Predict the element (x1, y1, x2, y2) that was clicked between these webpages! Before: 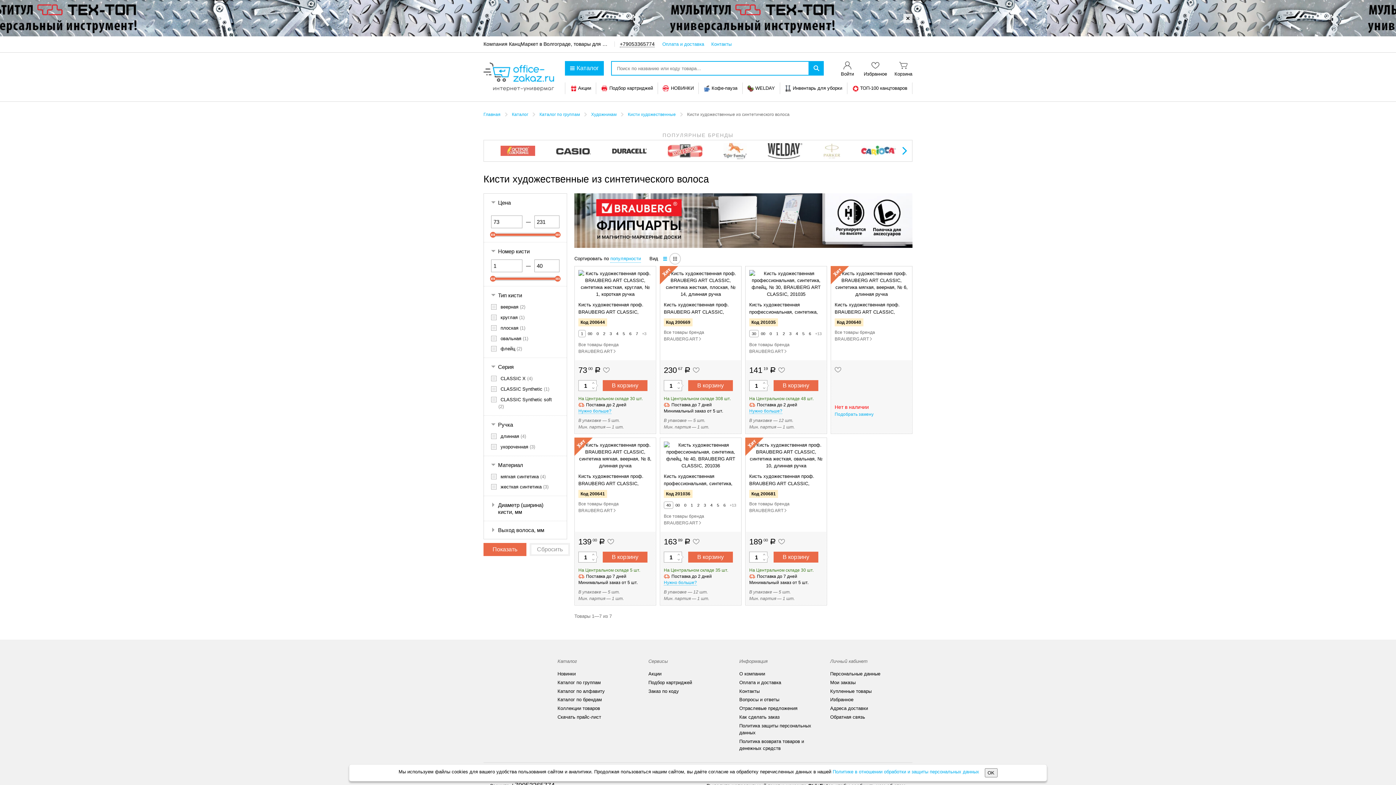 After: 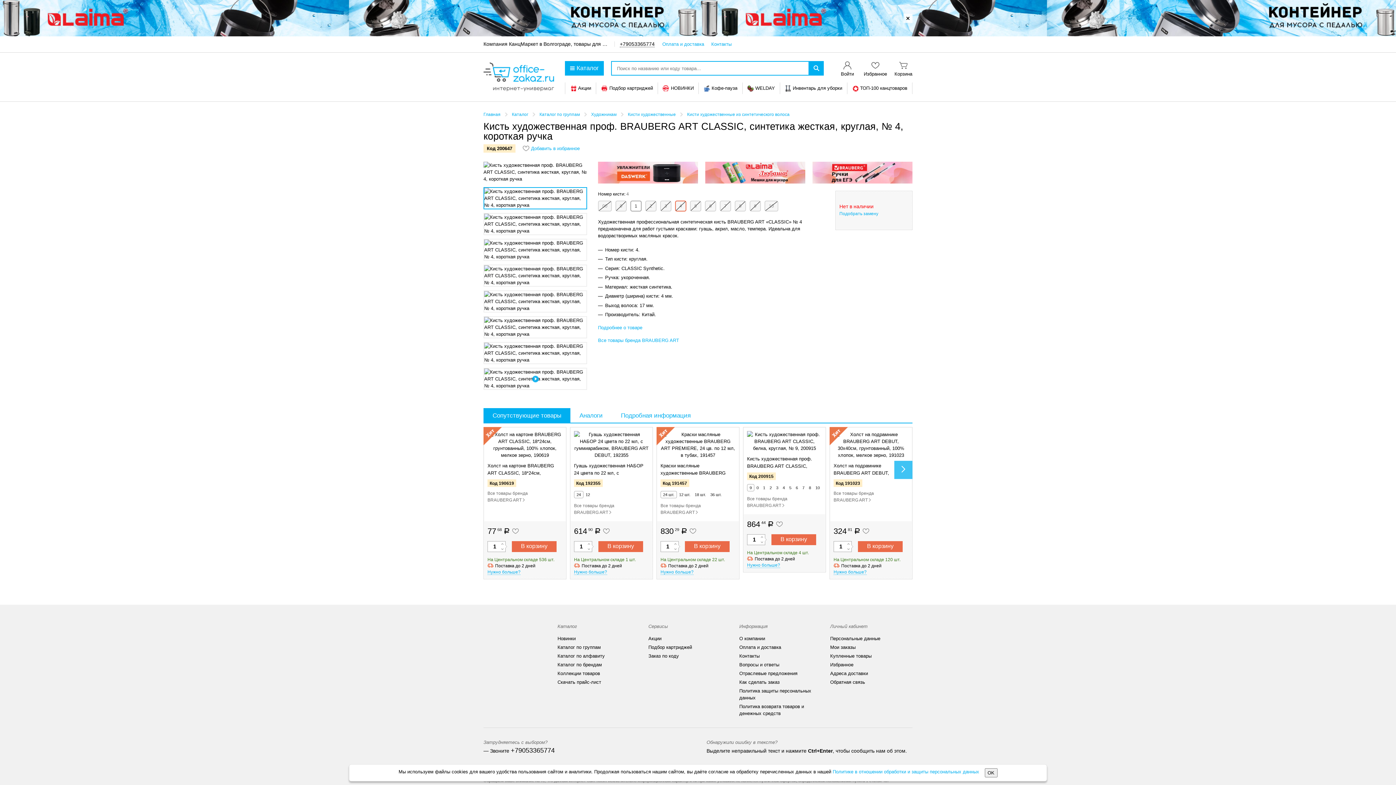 Action: label: 4 bbox: (614, 330, 620, 337)